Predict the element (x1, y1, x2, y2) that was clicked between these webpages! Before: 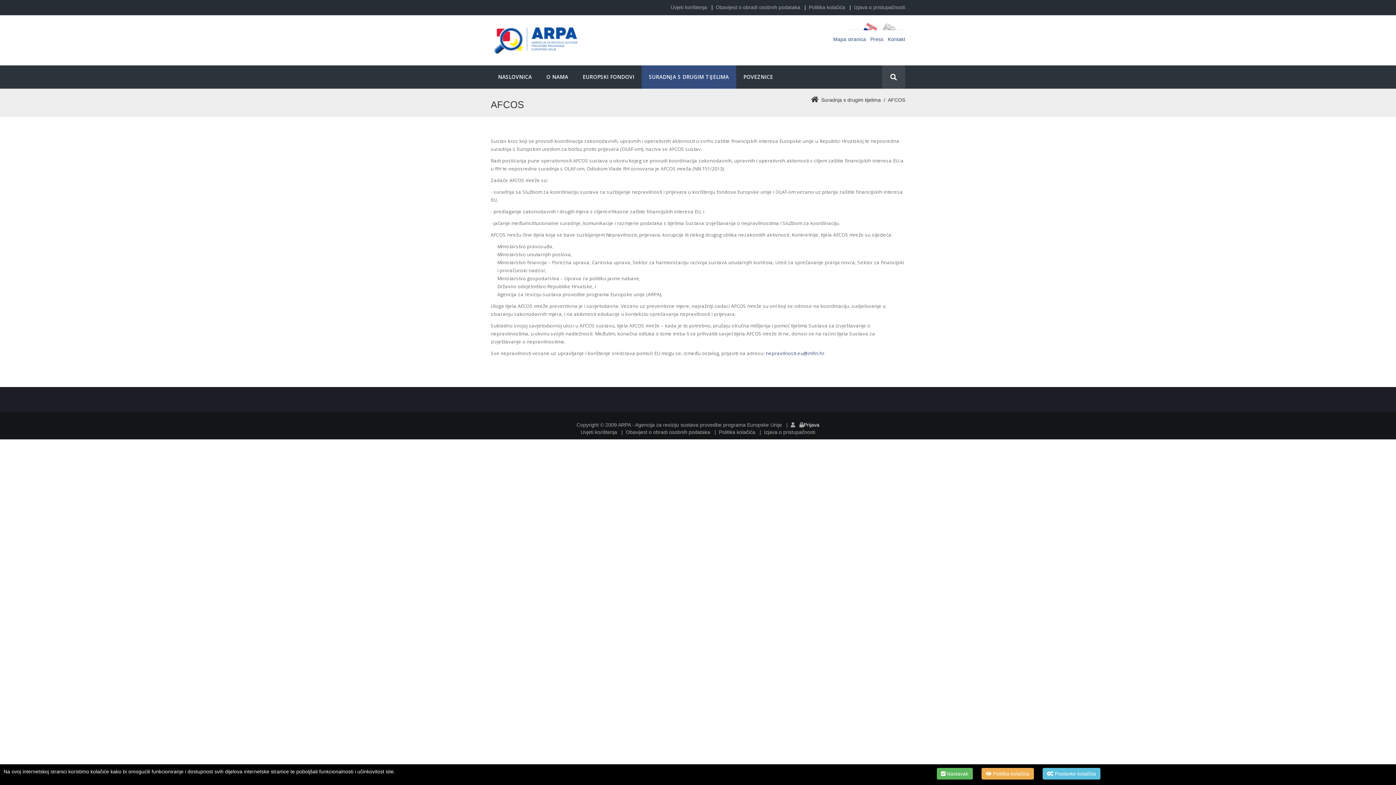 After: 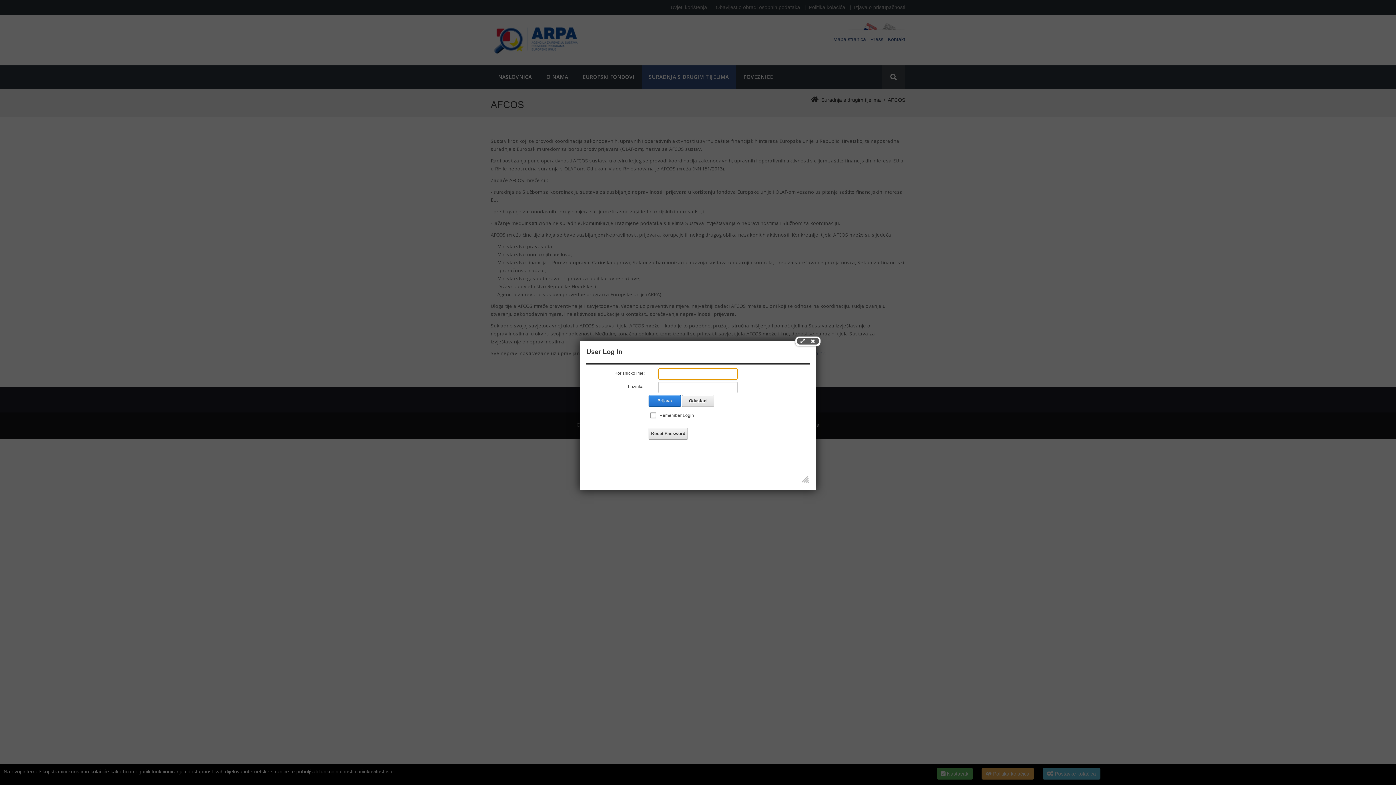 Action: bbox: (804, 422, 819, 428) label: Prijava